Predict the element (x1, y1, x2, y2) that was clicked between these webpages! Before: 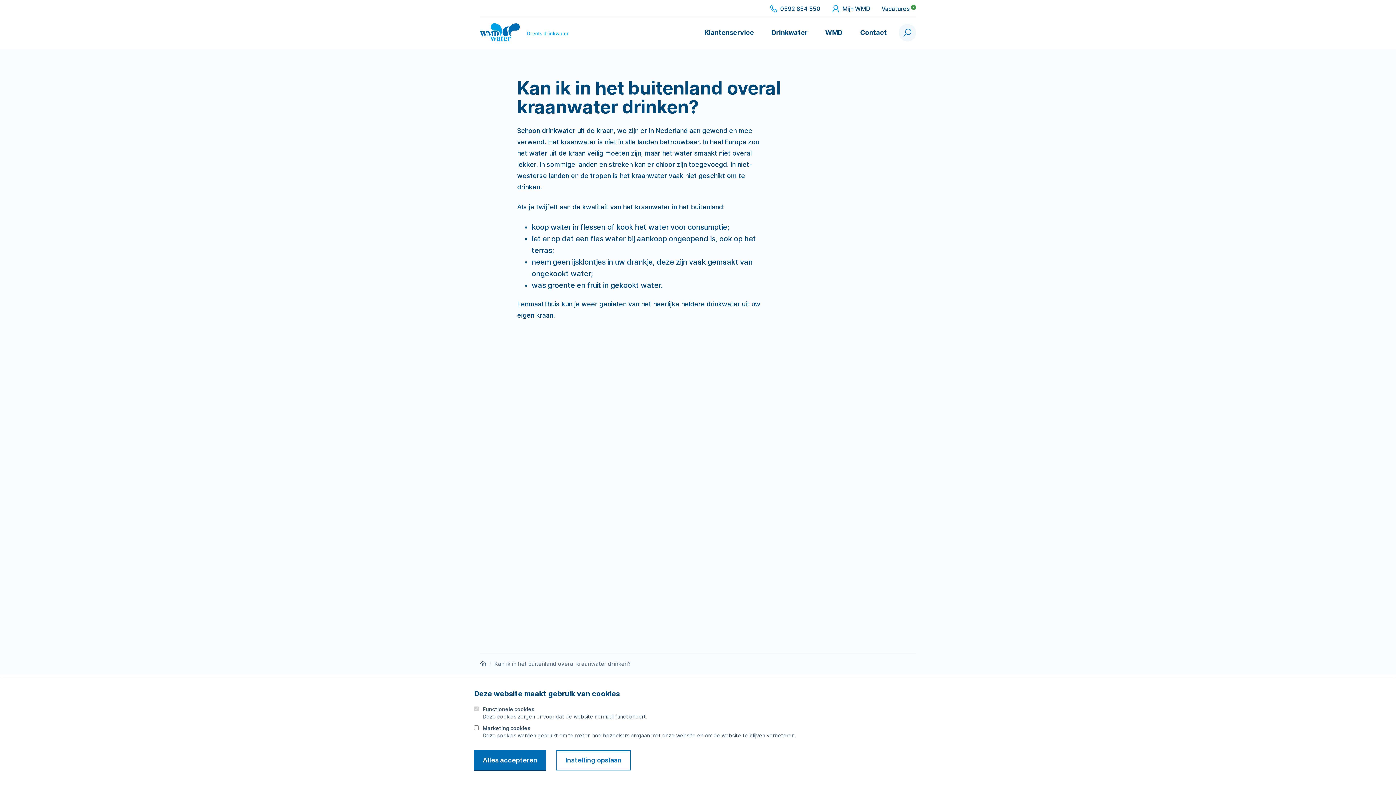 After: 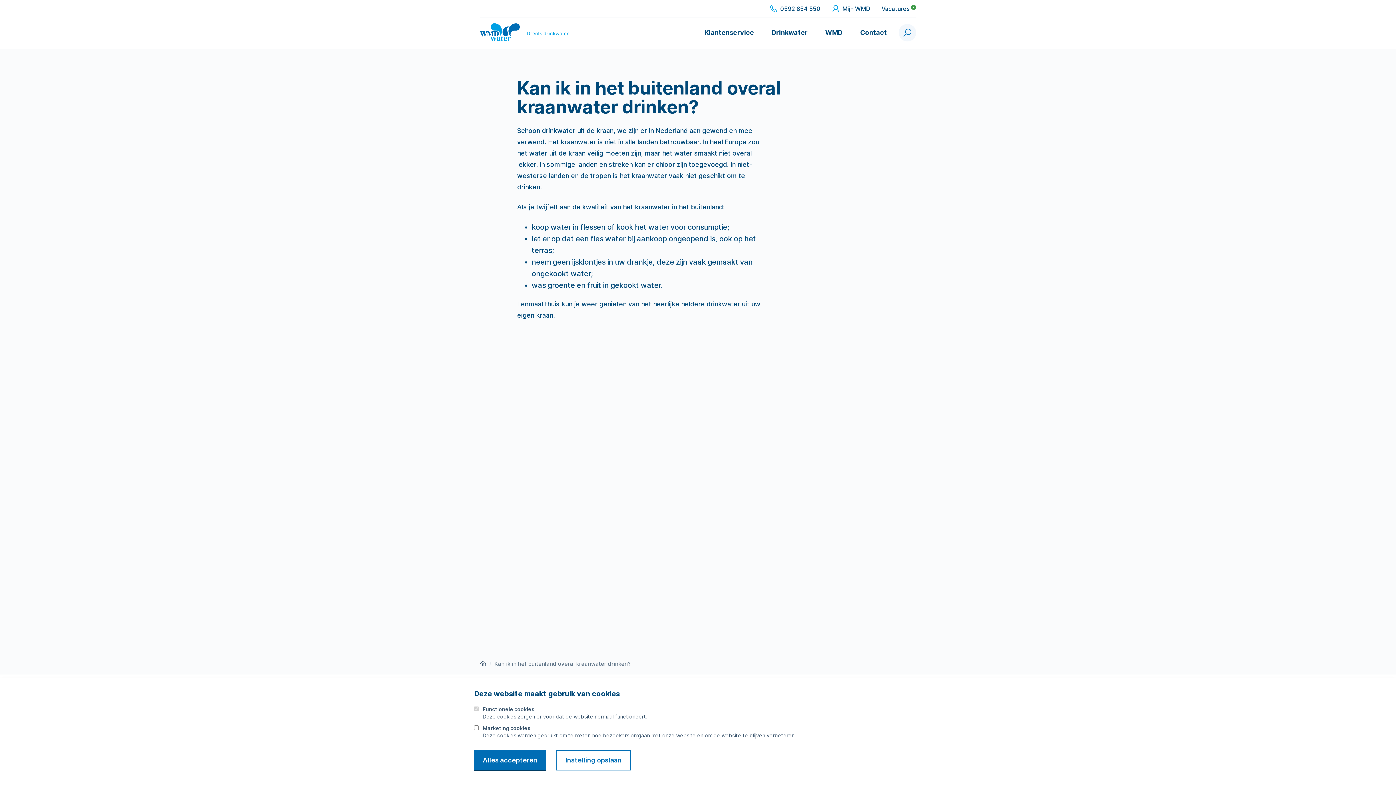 Action: label: Kan ik in het buitenland overal kraanwater drinken? bbox: (494, 661, 630, 667)